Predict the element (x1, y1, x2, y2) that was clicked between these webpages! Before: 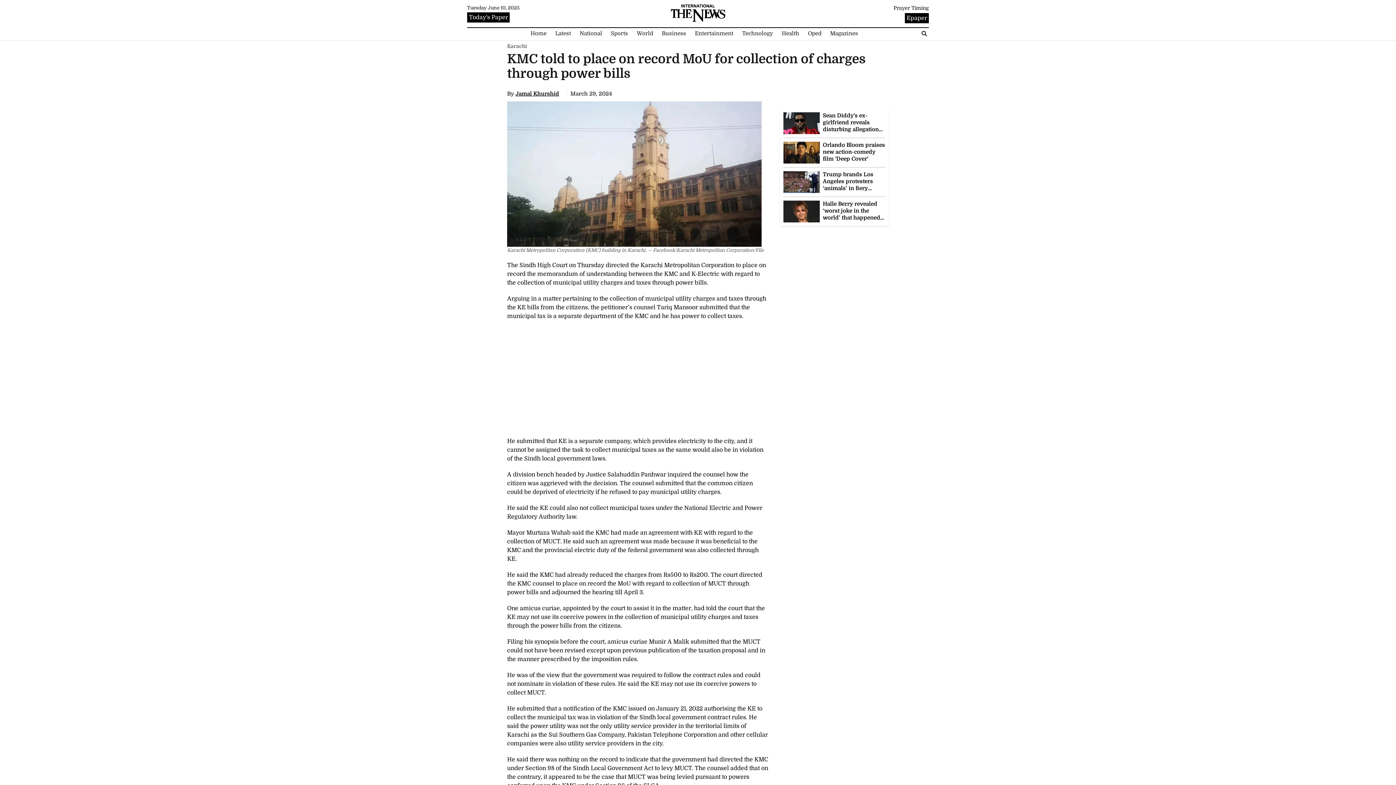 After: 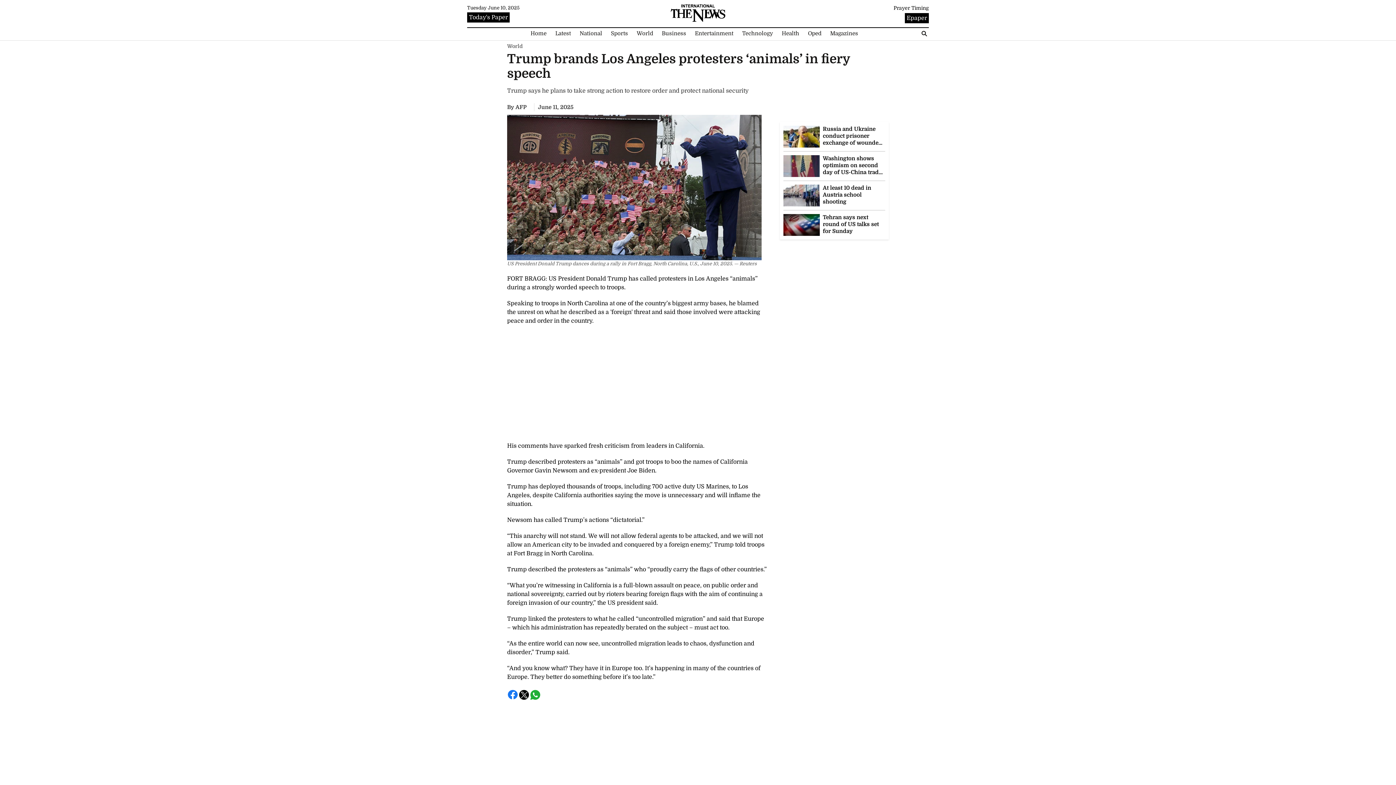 Action: bbox: (783, 178, 820, 185)